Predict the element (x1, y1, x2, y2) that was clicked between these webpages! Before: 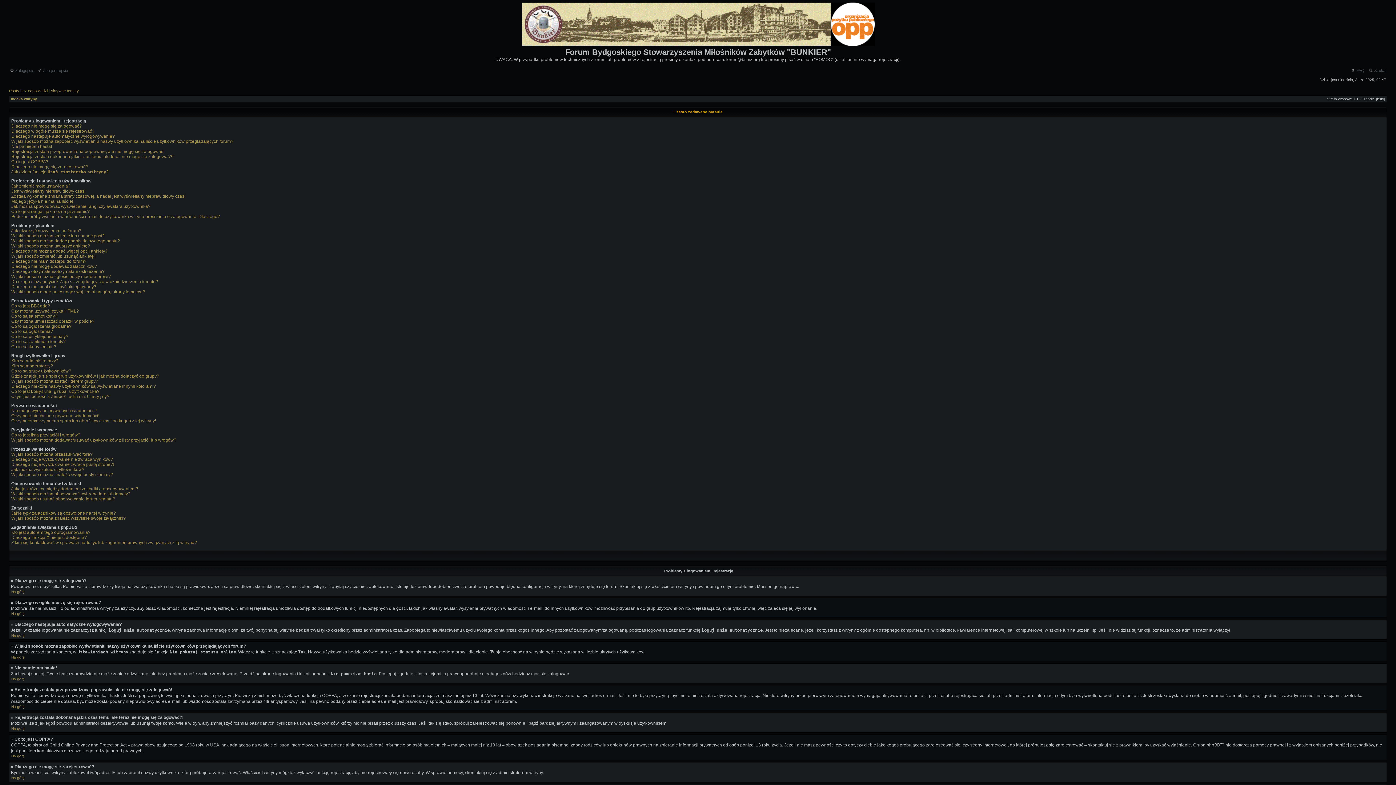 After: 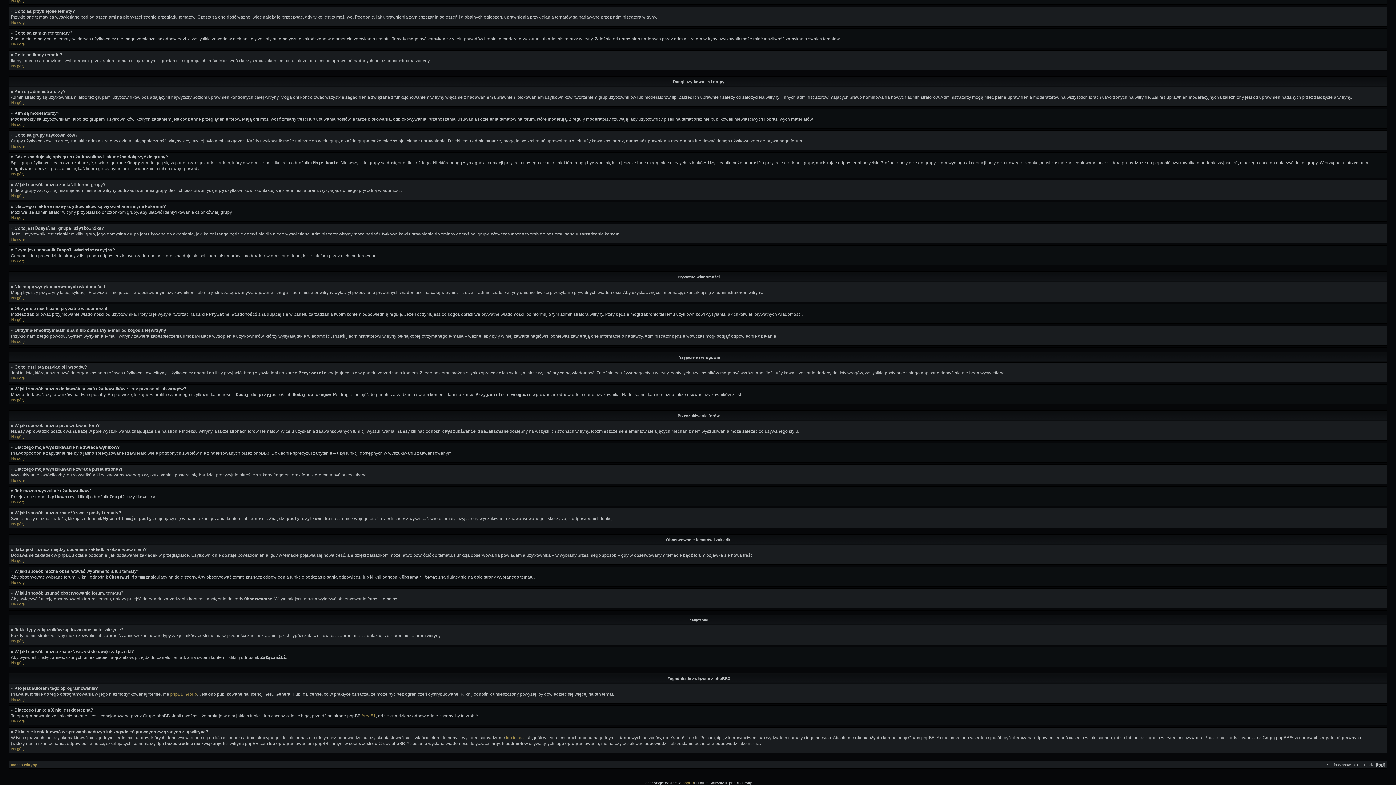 Action: bbox: (11, 467, 84, 472) label: Jak można wyszukać użytkowników?